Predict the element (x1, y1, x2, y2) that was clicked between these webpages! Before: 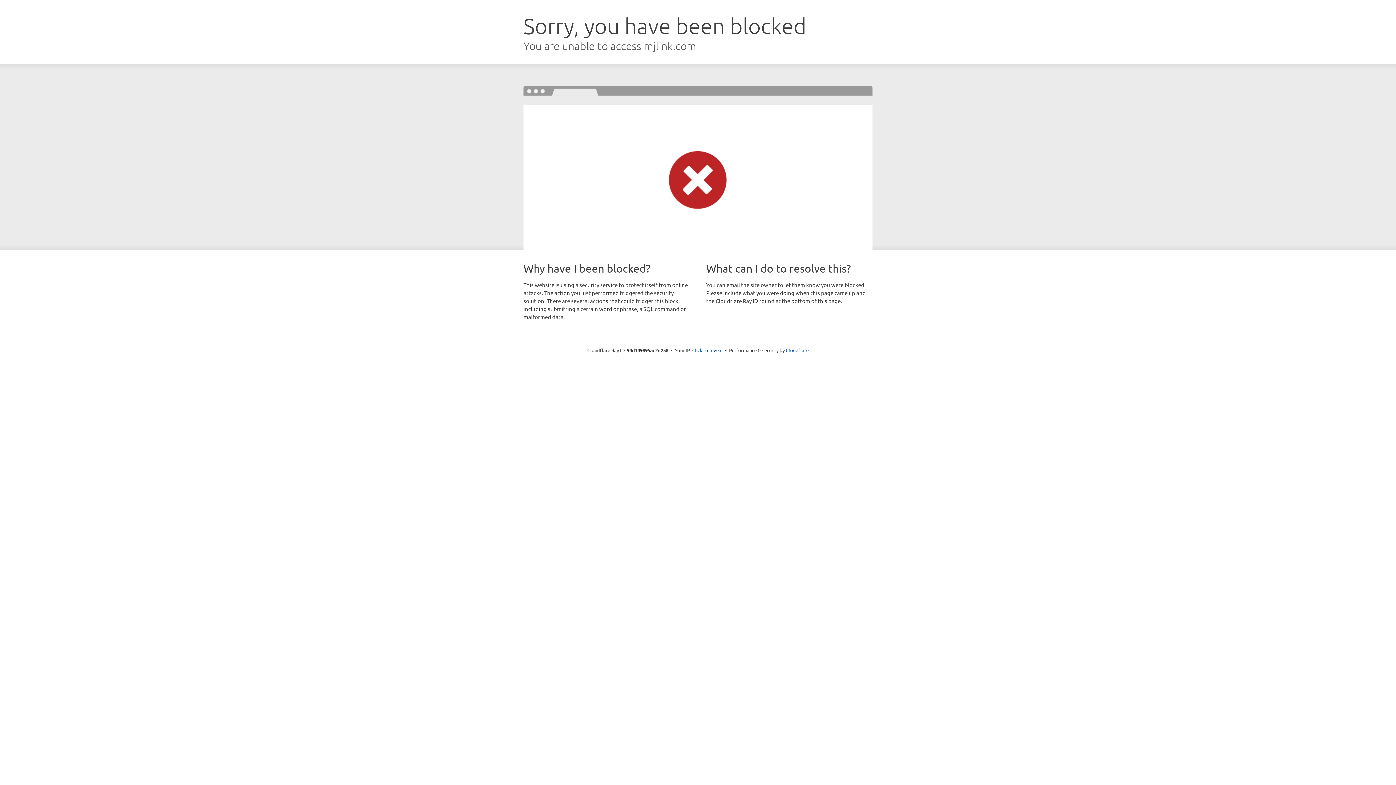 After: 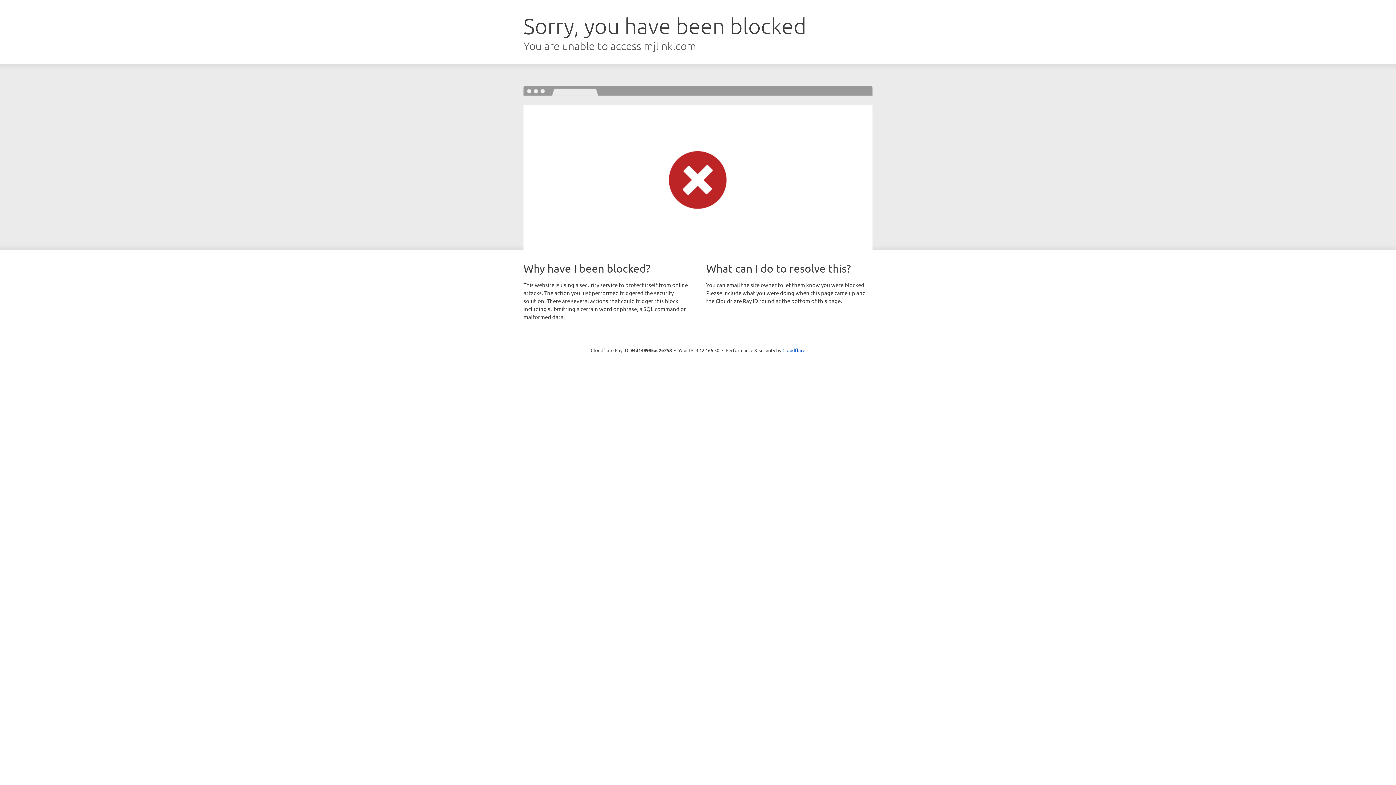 Action: bbox: (692, 346, 722, 353) label: Click to reveal